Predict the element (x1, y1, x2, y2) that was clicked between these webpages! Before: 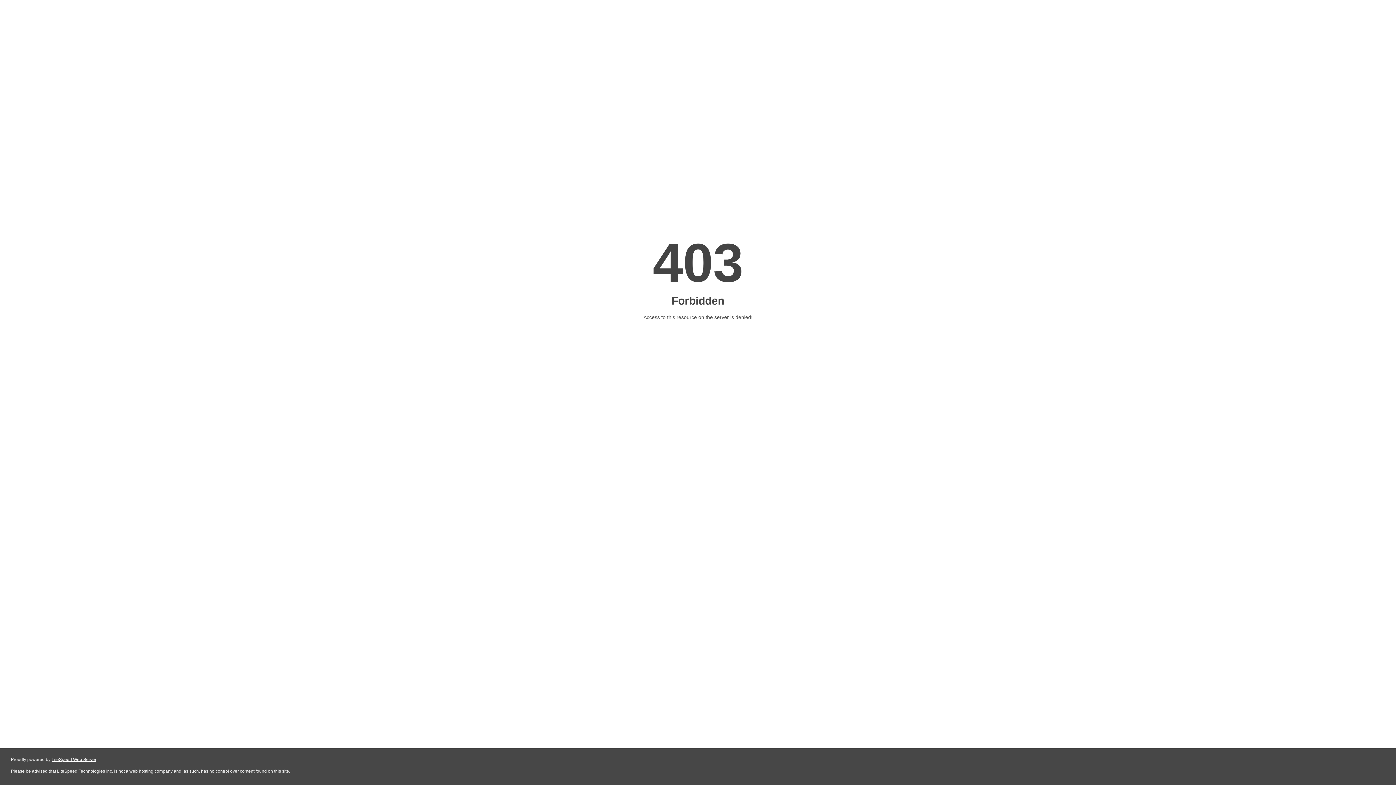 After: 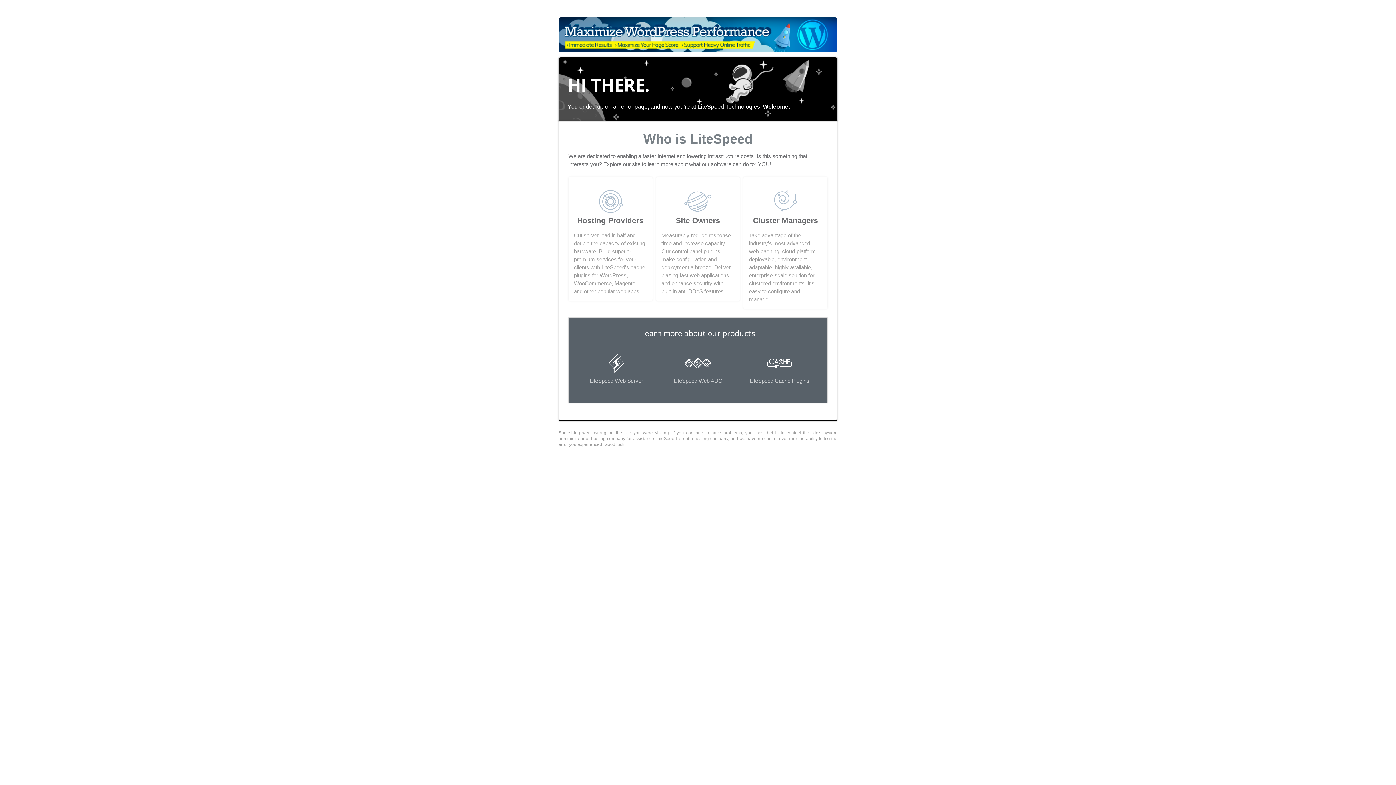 Action: bbox: (51, 757, 96, 762) label: LiteSpeed Web Server